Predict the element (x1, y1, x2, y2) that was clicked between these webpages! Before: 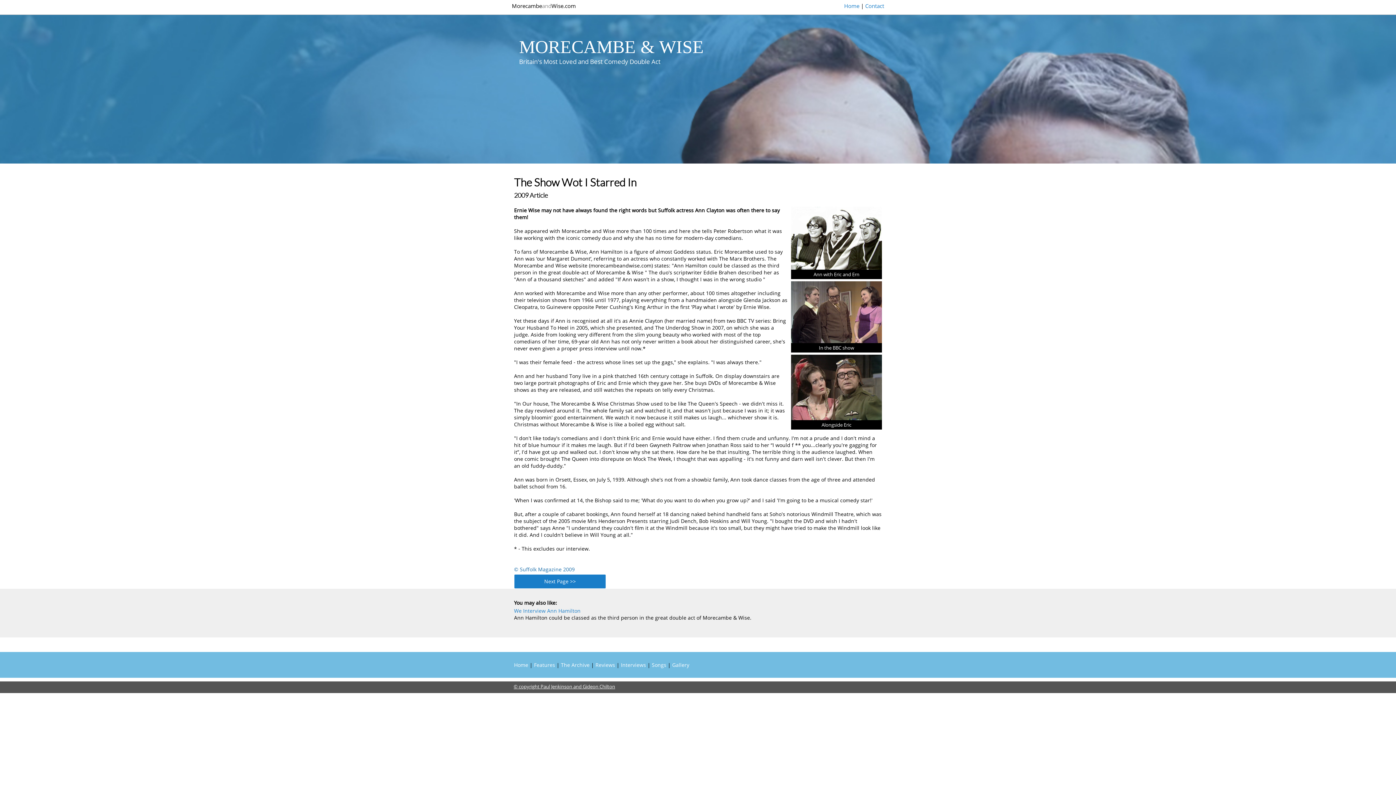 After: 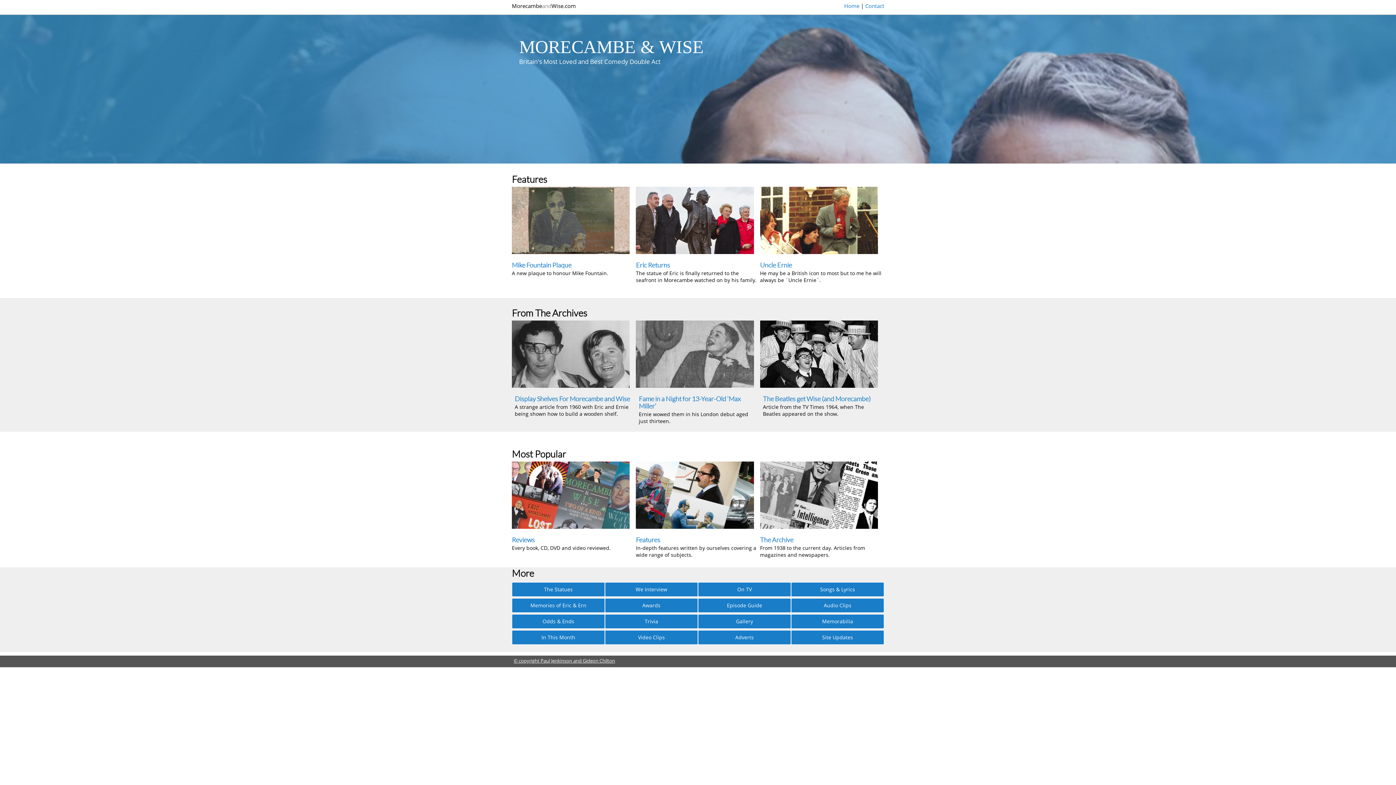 Action: label: Home bbox: (514, 661, 528, 668)